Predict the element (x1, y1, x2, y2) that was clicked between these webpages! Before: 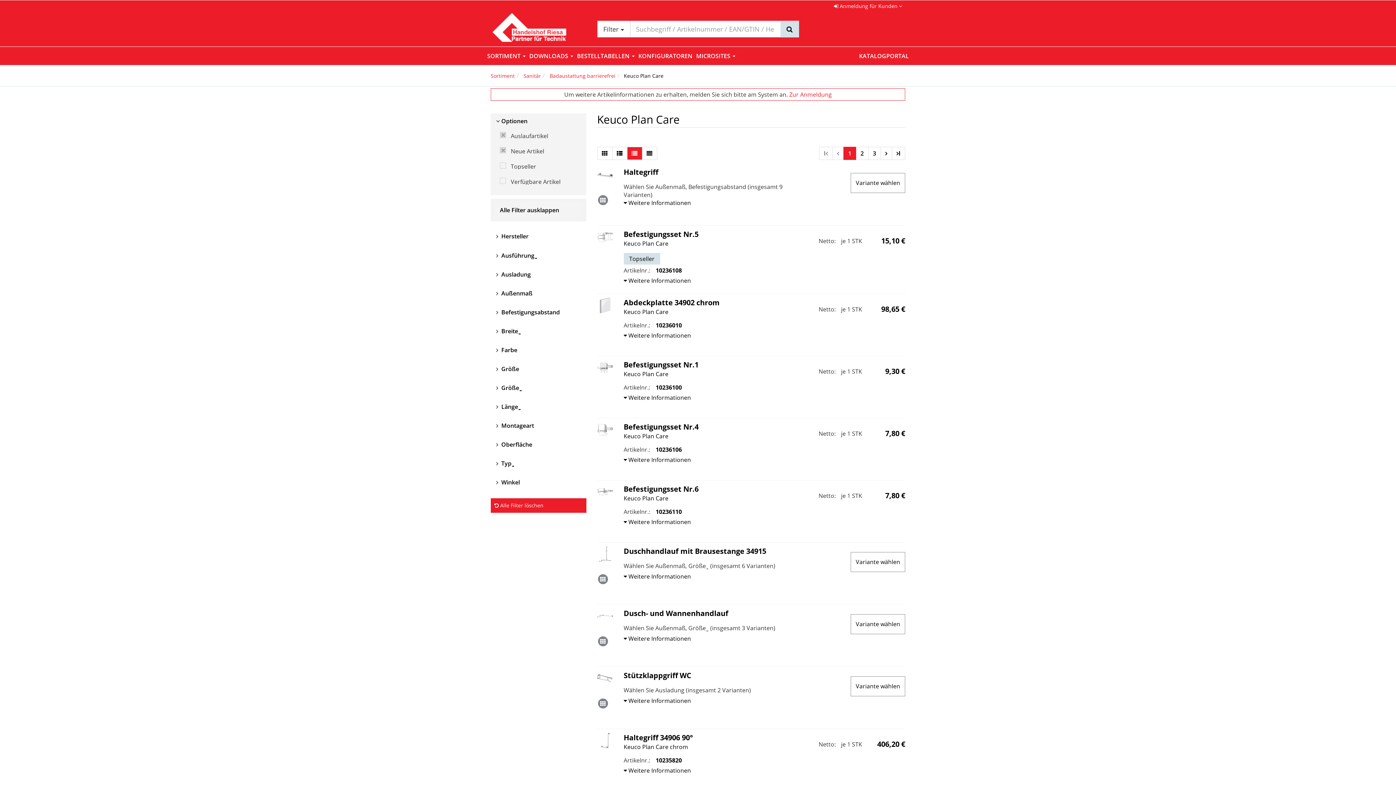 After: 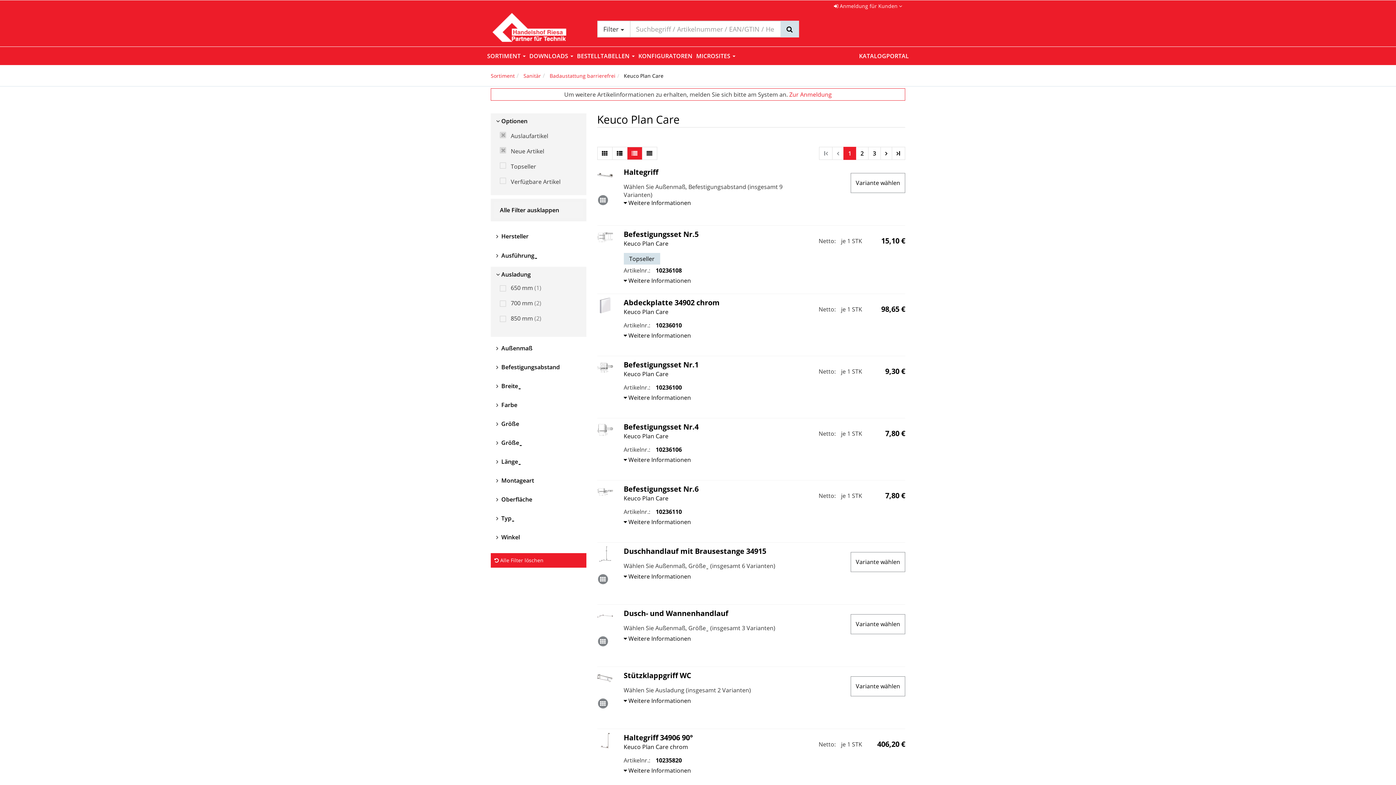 Action: label:  Ausladung bbox: (490, 266, 586, 282)